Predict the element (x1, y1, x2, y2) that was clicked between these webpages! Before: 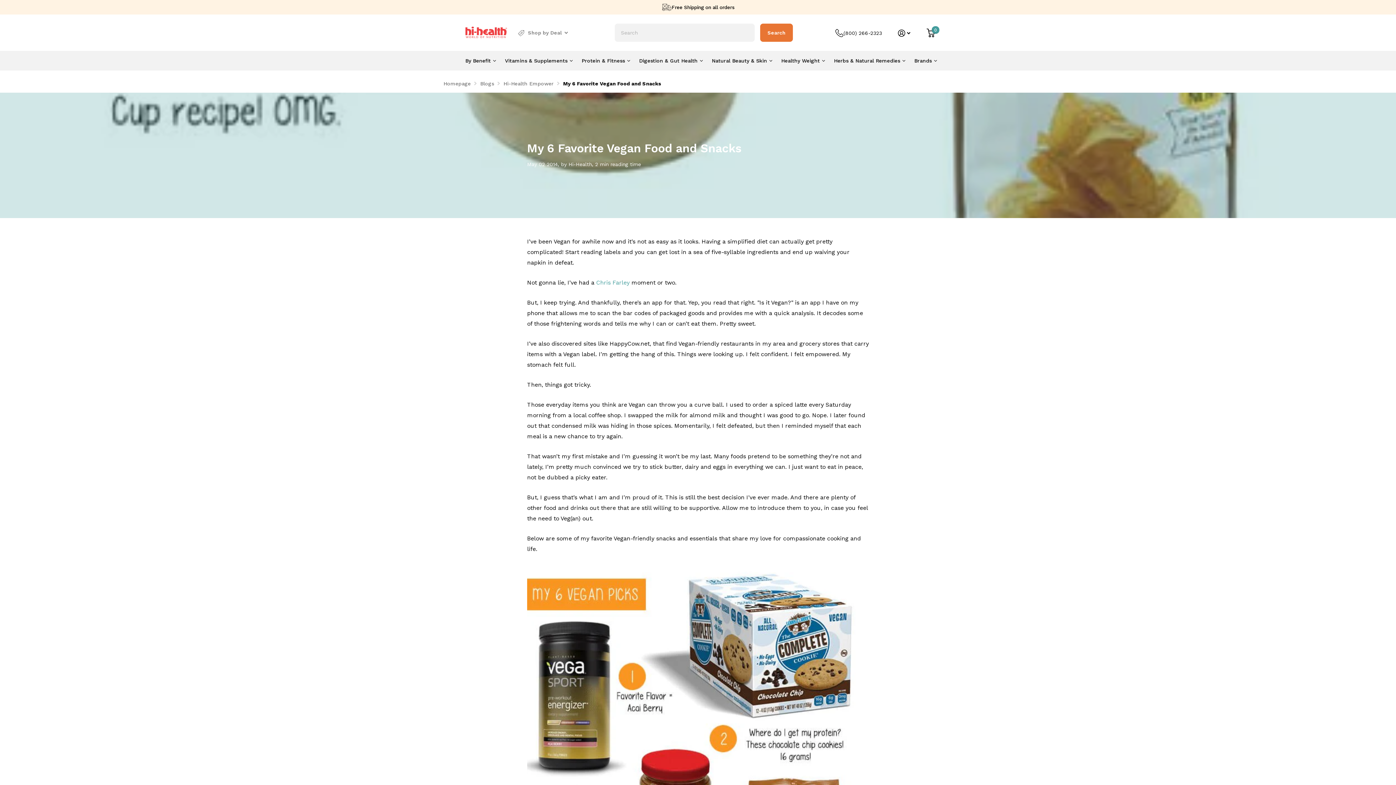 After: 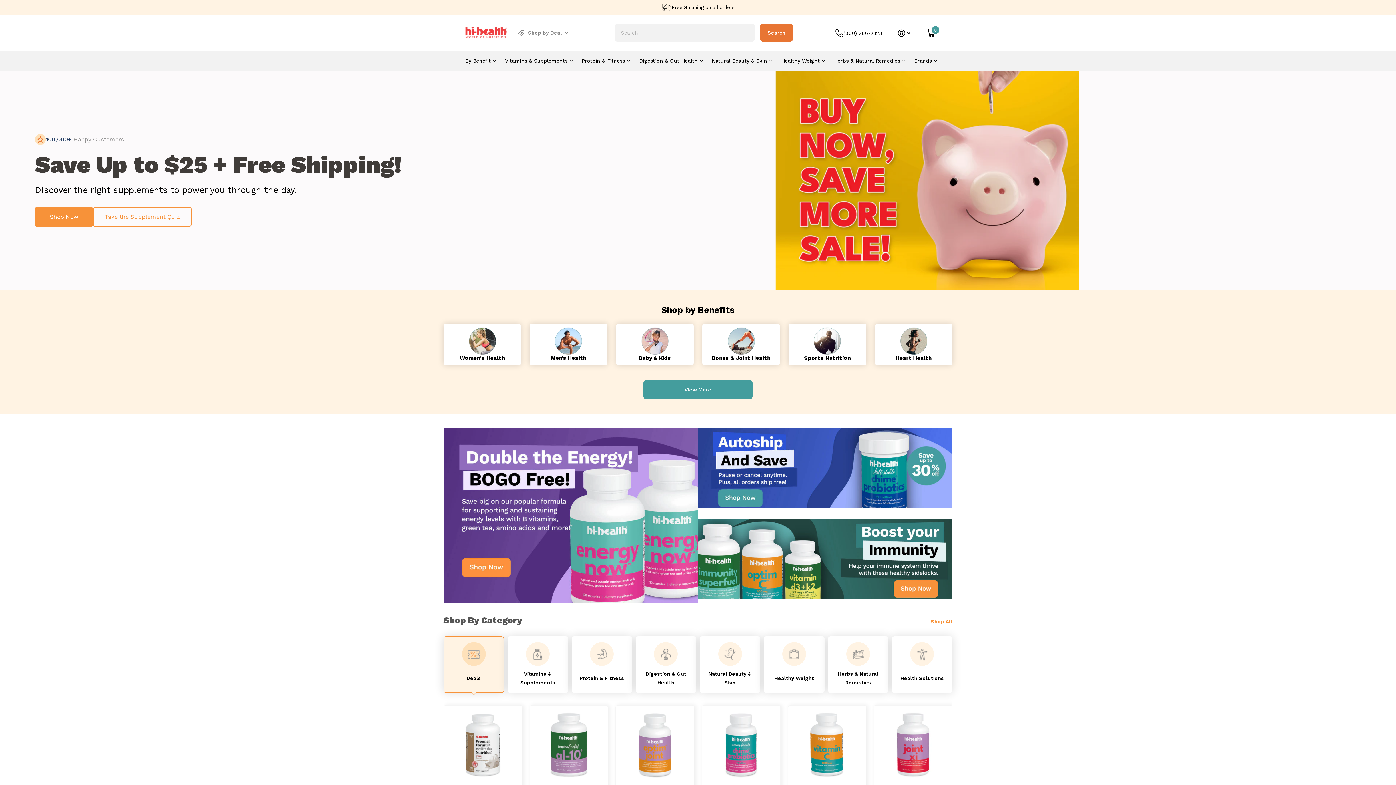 Action: bbox: (443, 80, 470, 86) label: Homepage